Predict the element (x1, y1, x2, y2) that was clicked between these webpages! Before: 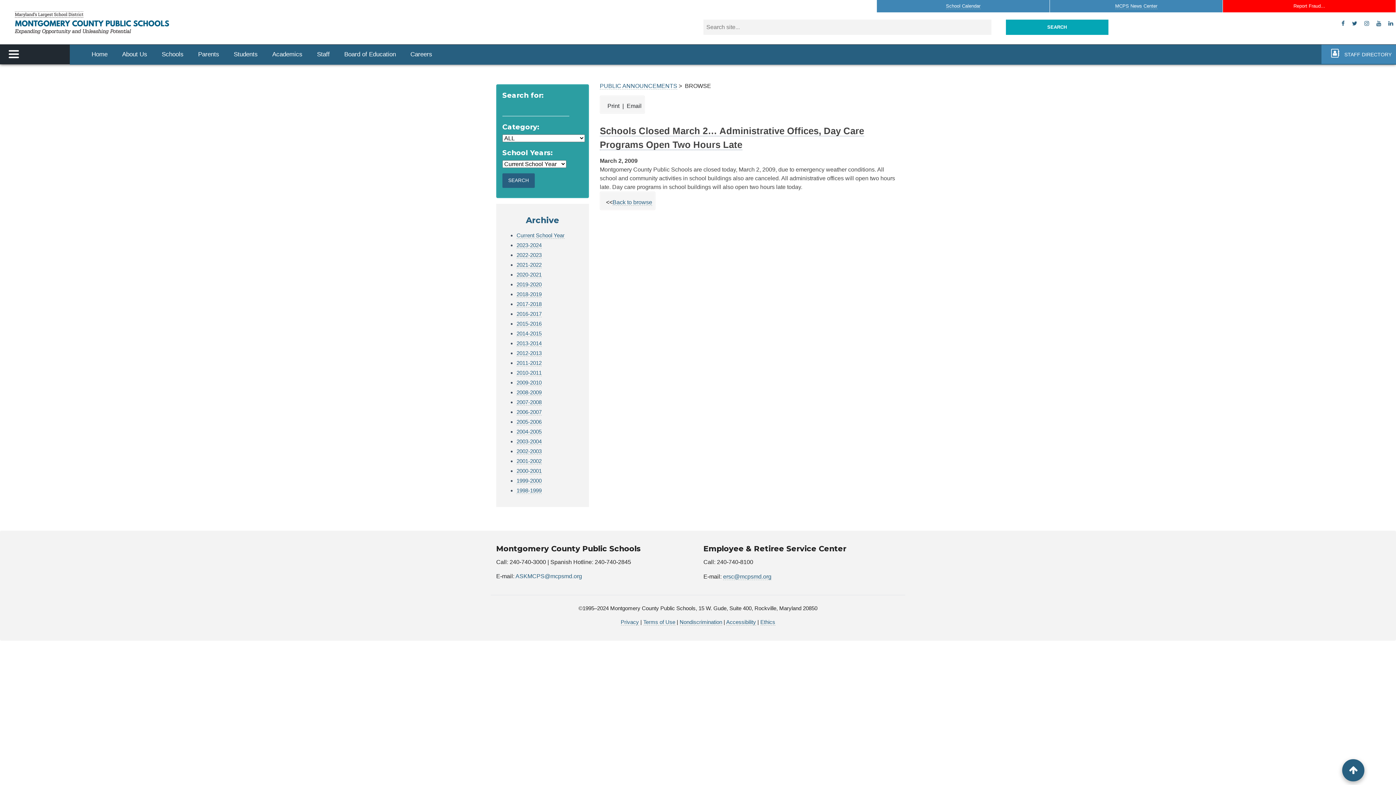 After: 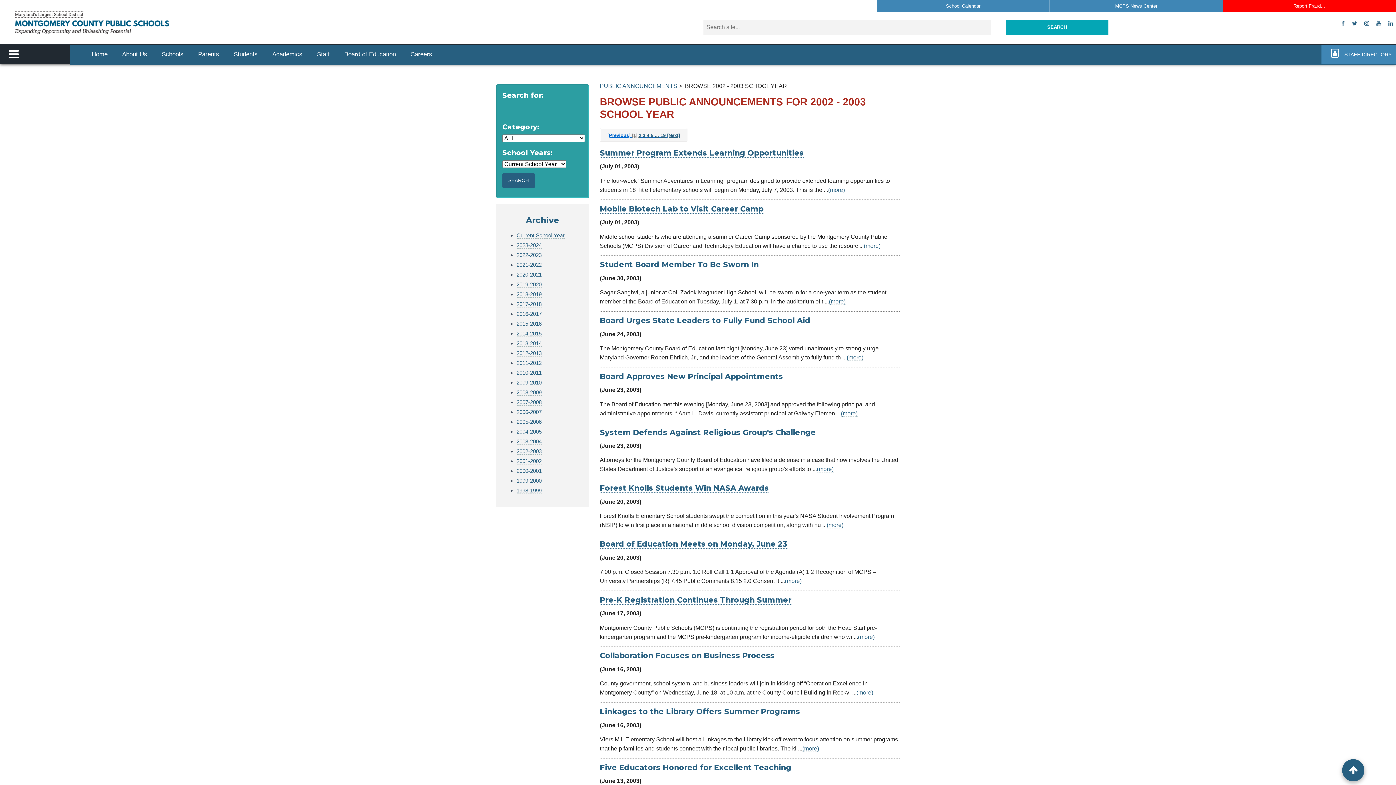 Action: label: 2002-2003
 bbox: (516, 448, 541, 455)